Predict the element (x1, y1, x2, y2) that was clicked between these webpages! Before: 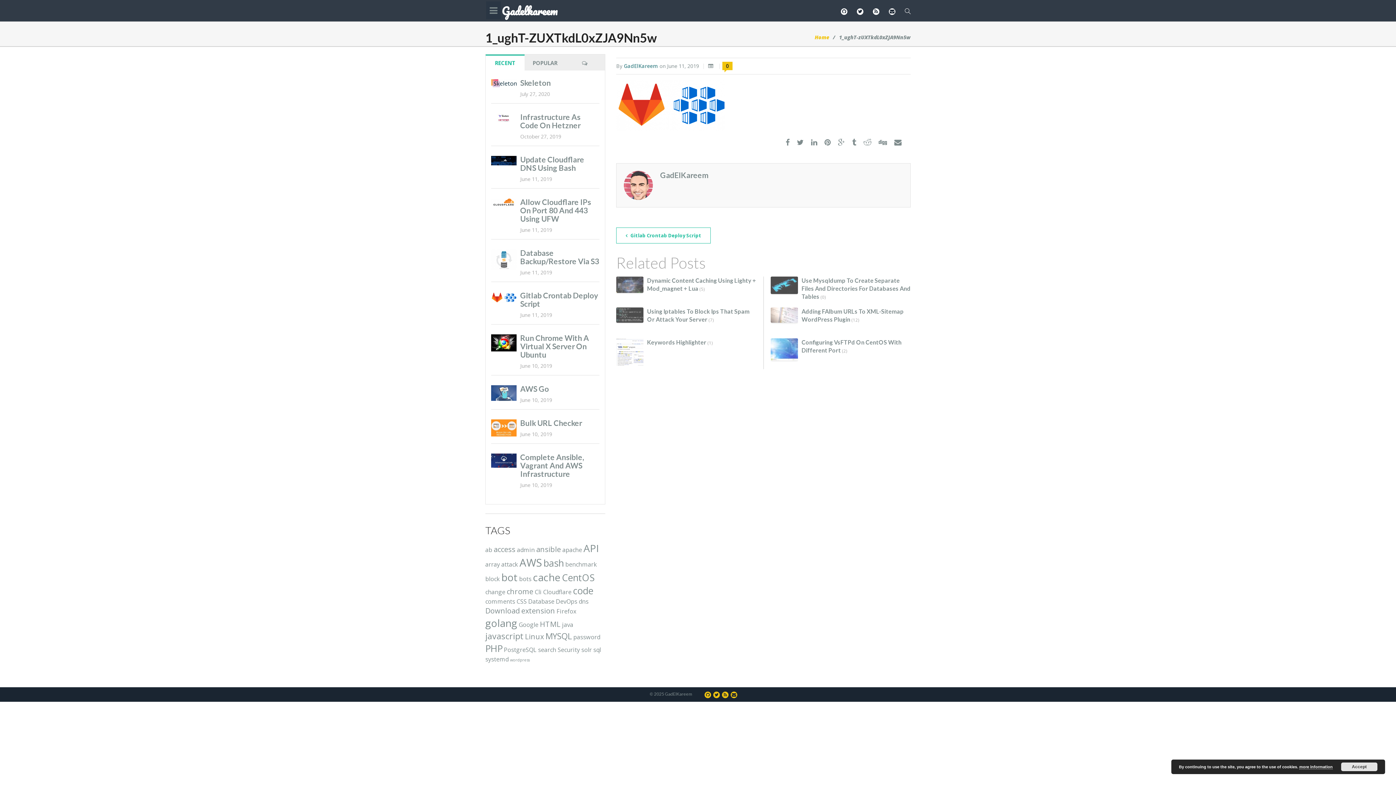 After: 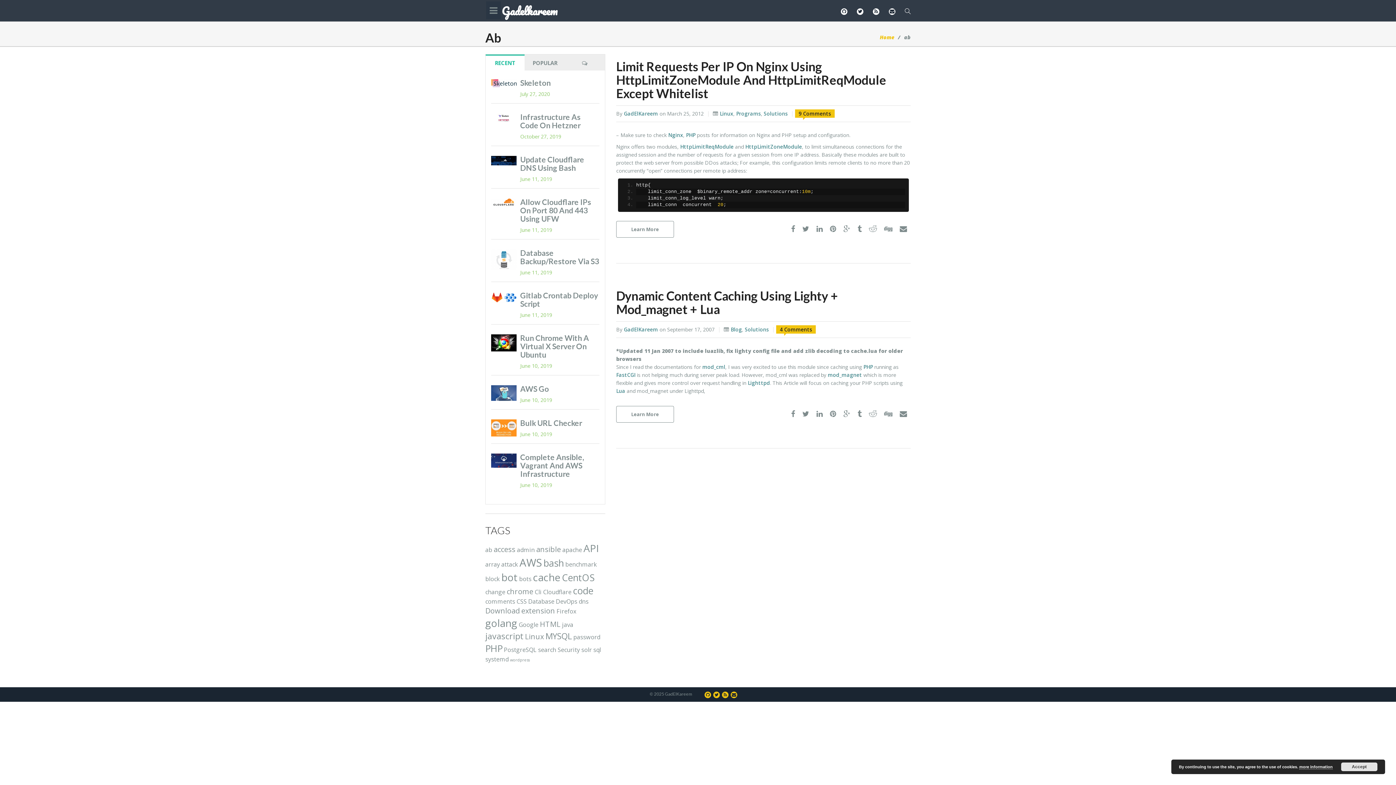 Action: label: ab (2 items) bbox: (485, 546, 492, 554)